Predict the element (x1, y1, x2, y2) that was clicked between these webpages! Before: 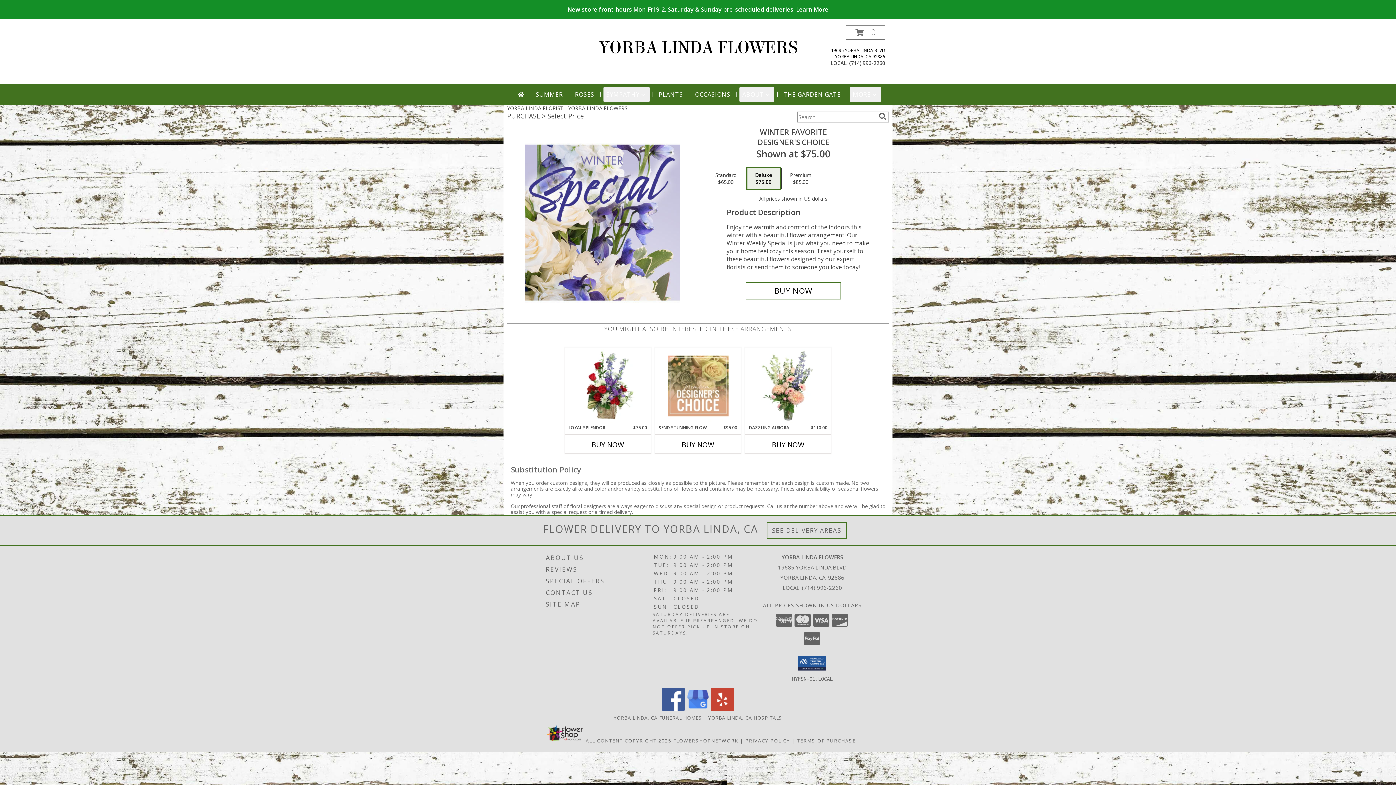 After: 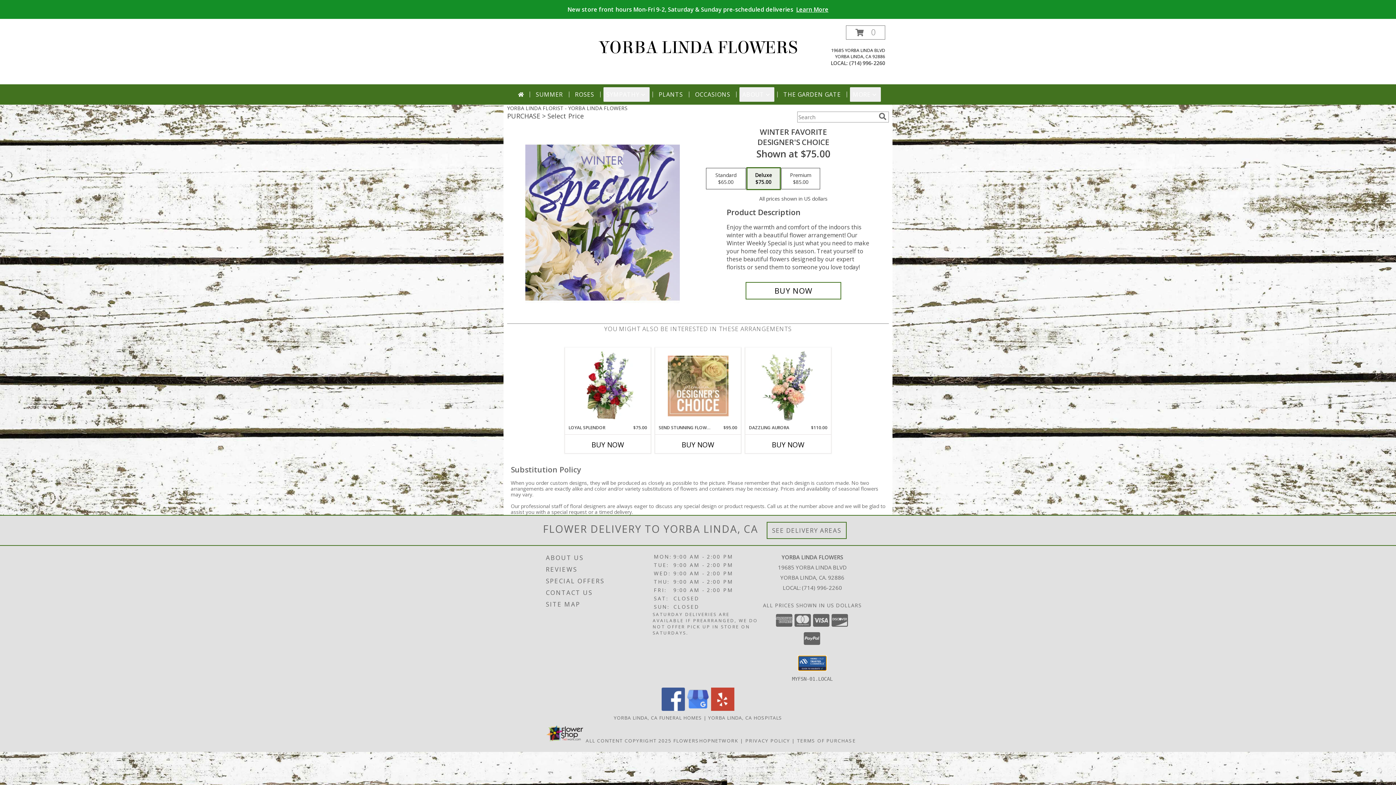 Action: bbox: (798, 656, 826, 670)